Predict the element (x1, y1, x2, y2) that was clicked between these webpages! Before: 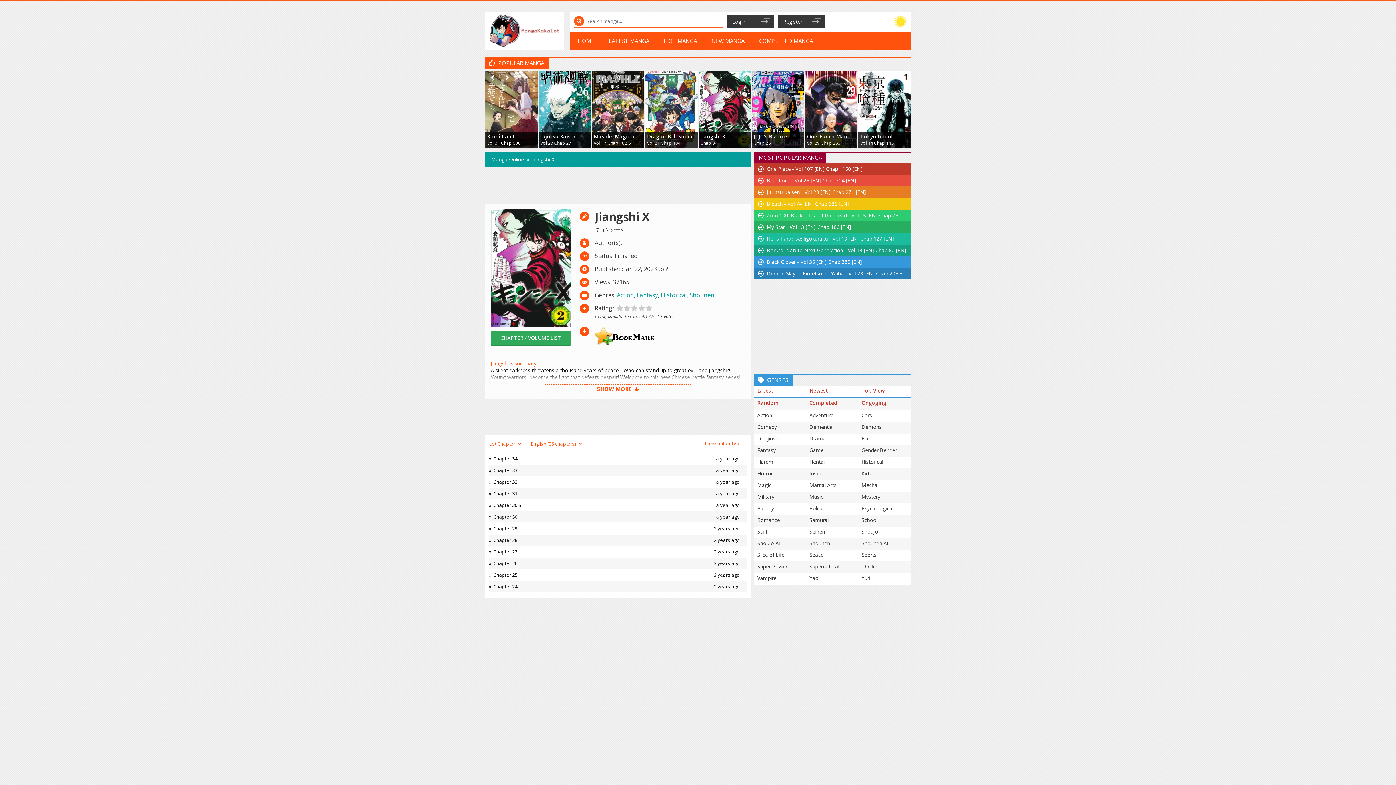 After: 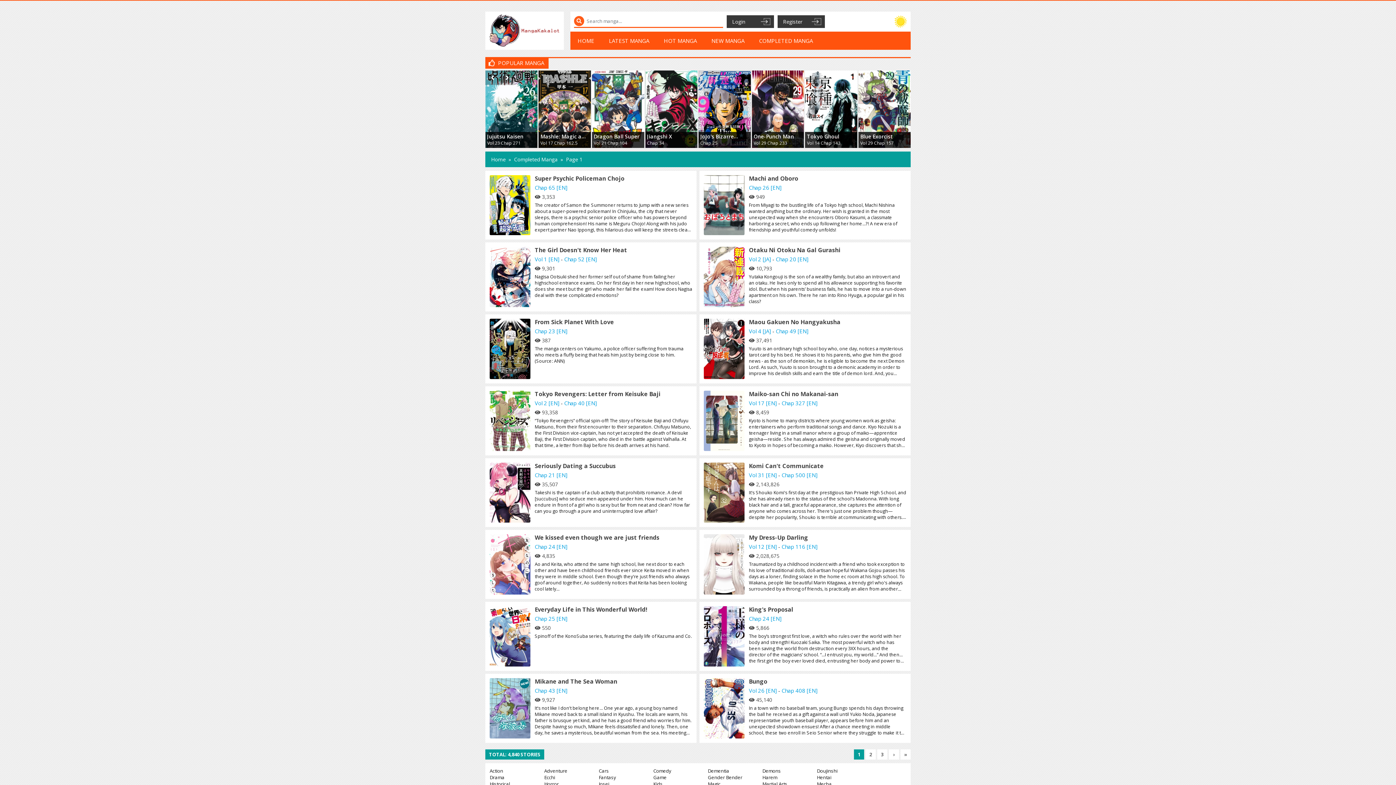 Action: label: Completed bbox: (809, 399, 837, 406)